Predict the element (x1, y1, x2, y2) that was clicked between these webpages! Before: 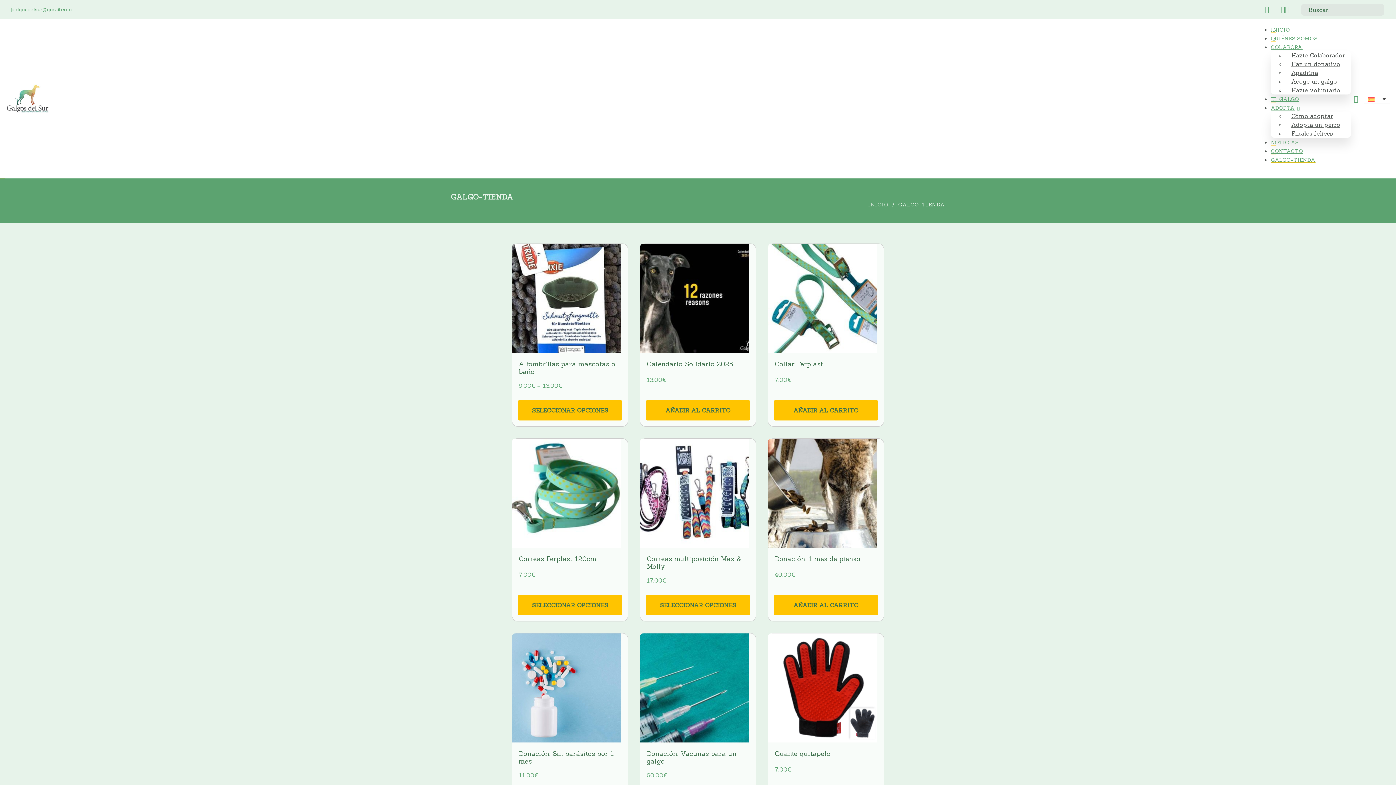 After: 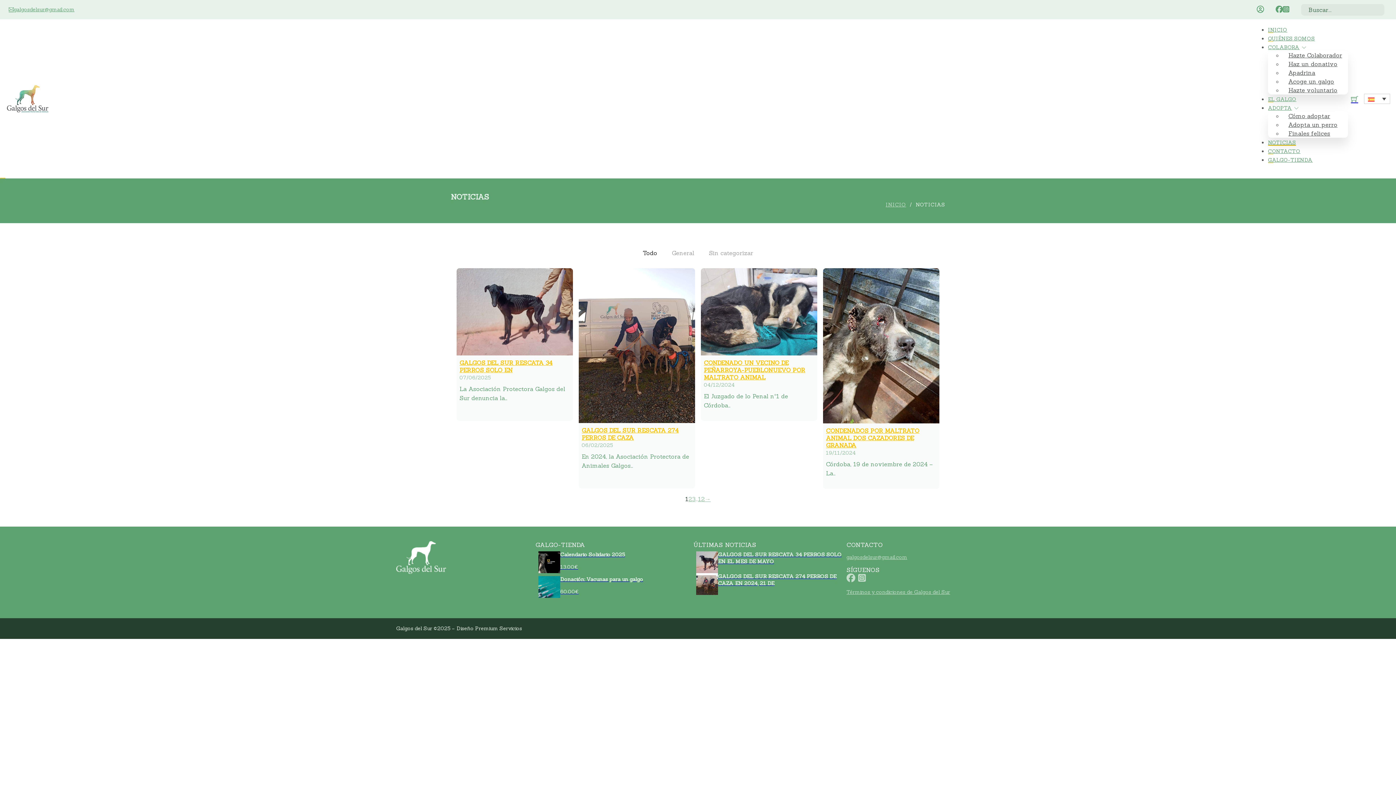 Action: label: NOTICIAS bbox: (1271, 139, 1299, 145)